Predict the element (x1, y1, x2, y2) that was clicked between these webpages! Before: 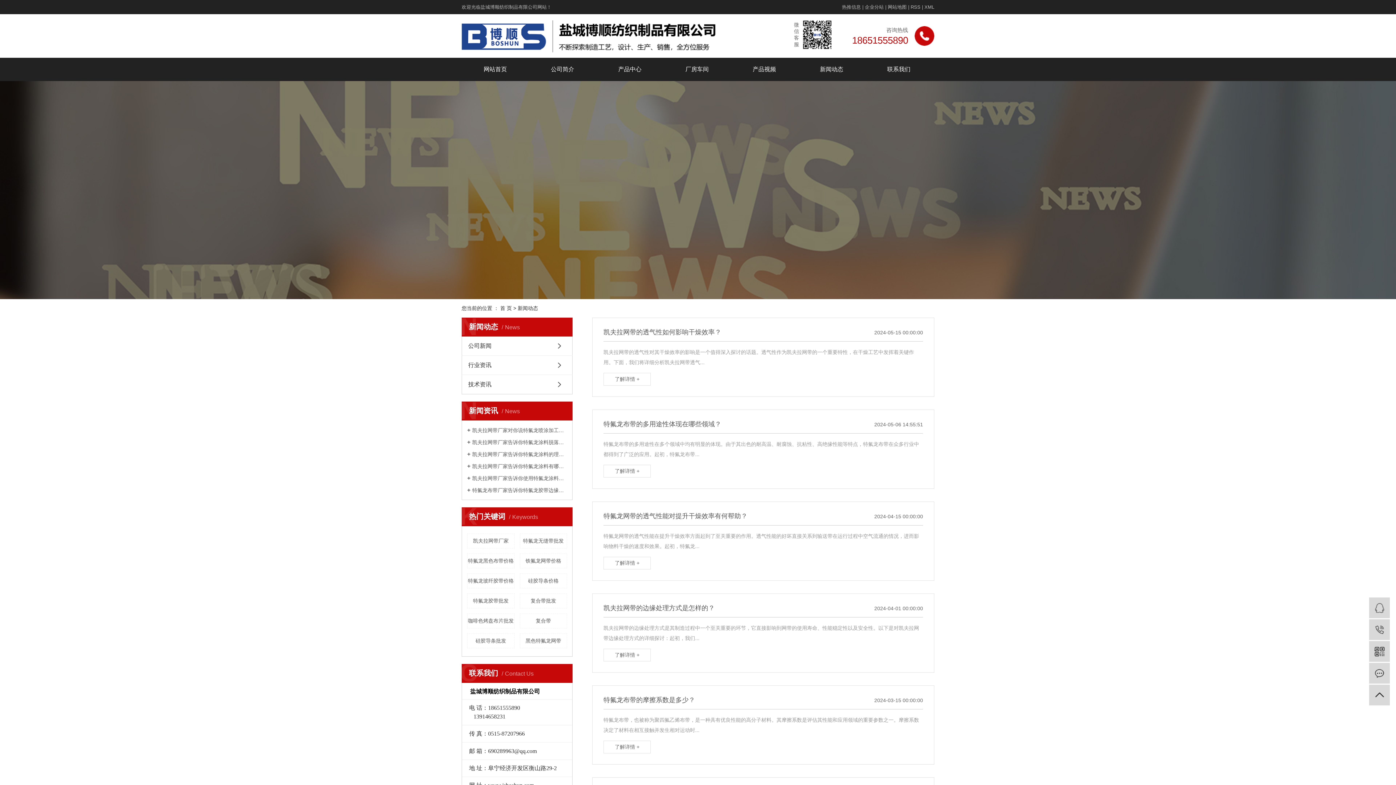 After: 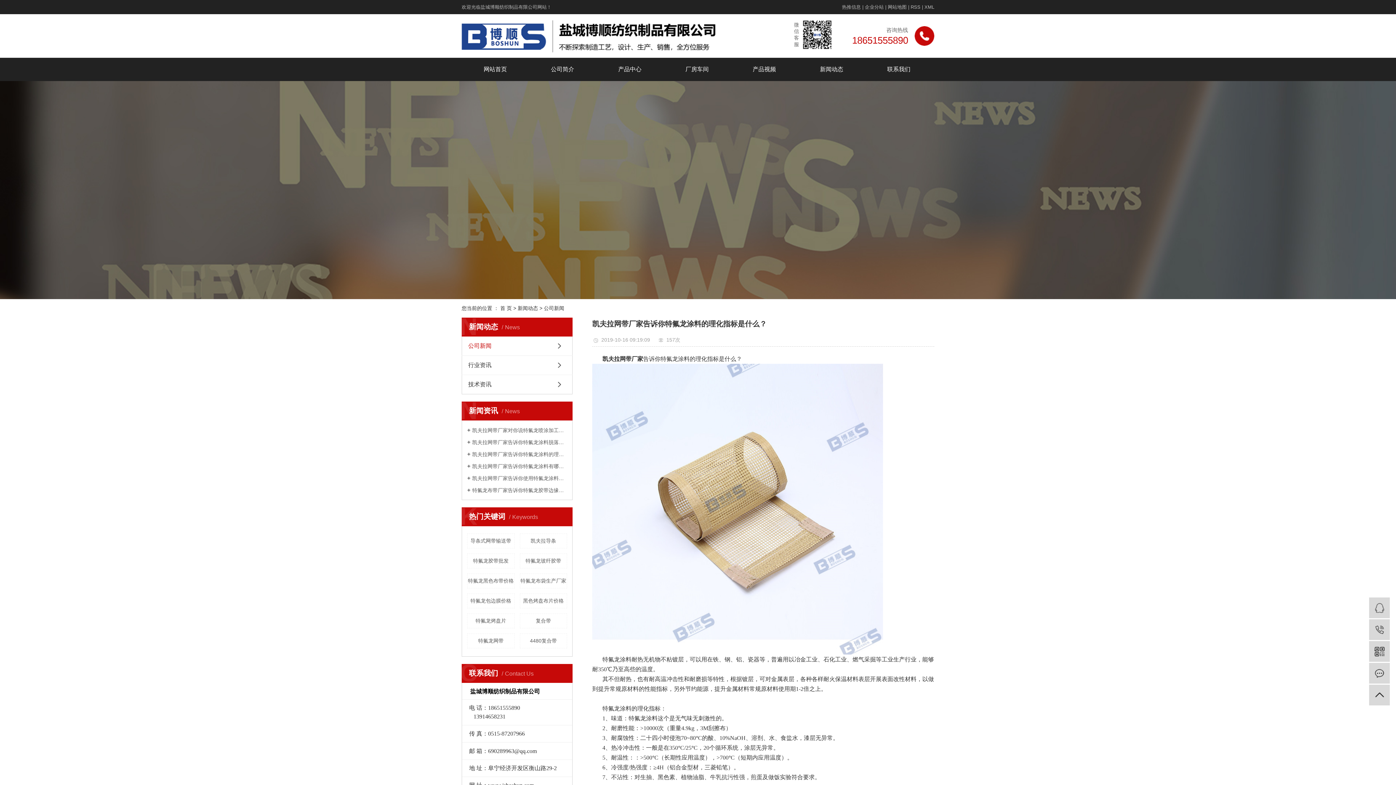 Action: label: 凯夫拉网带厂家告诉你特氟龙涂料的理化指标是什么？ bbox: (467, 450, 567, 457)